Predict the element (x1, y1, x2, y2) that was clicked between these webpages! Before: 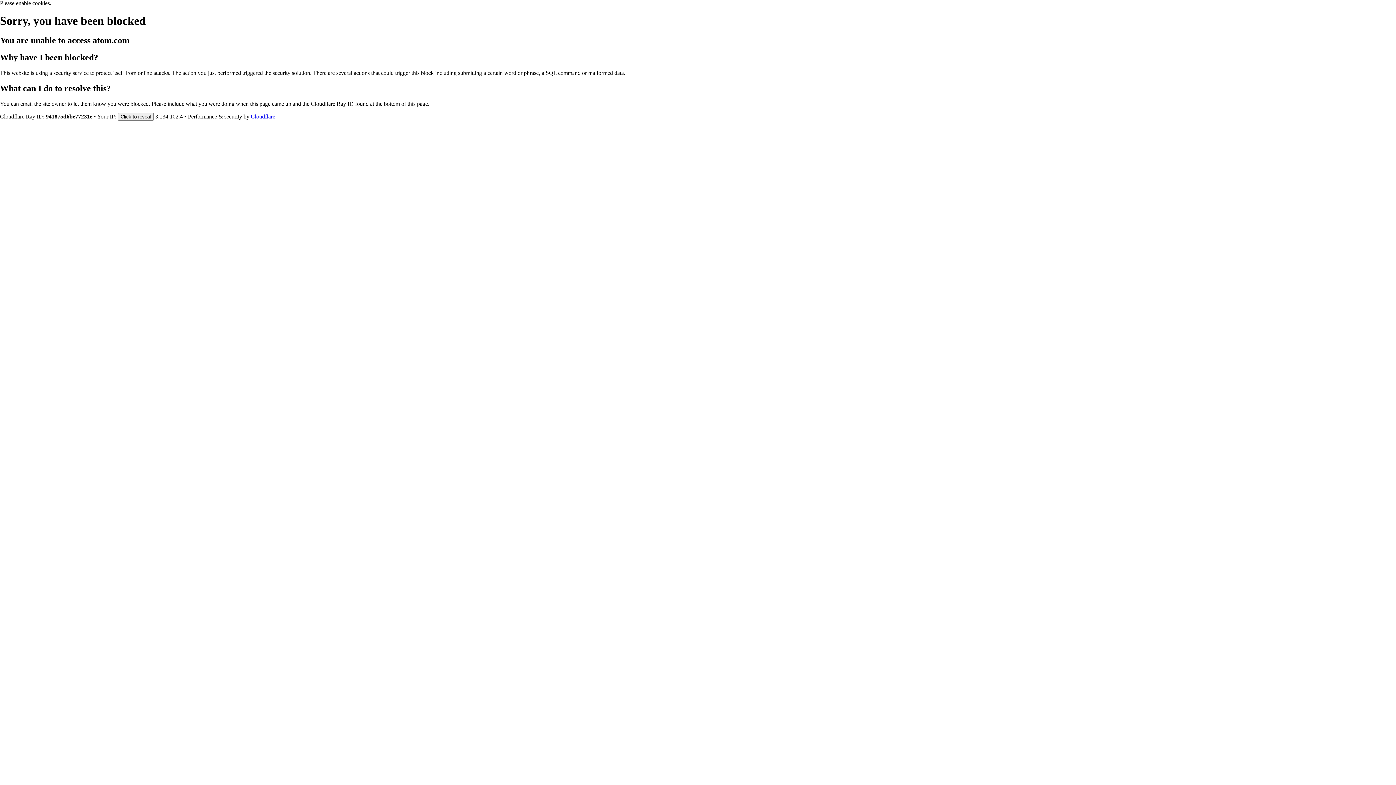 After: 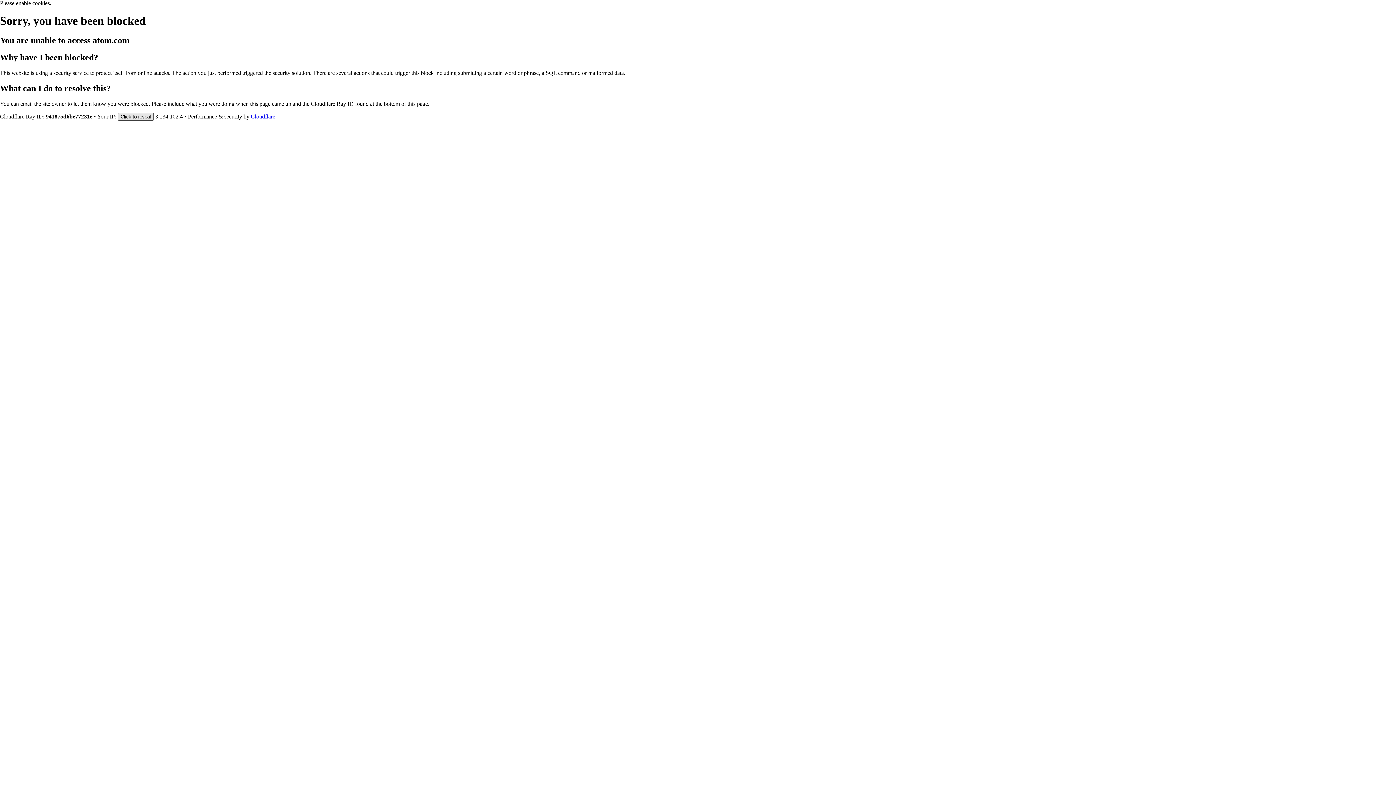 Action: label: Click to reveal bbox: (117, 112, 153, 120)